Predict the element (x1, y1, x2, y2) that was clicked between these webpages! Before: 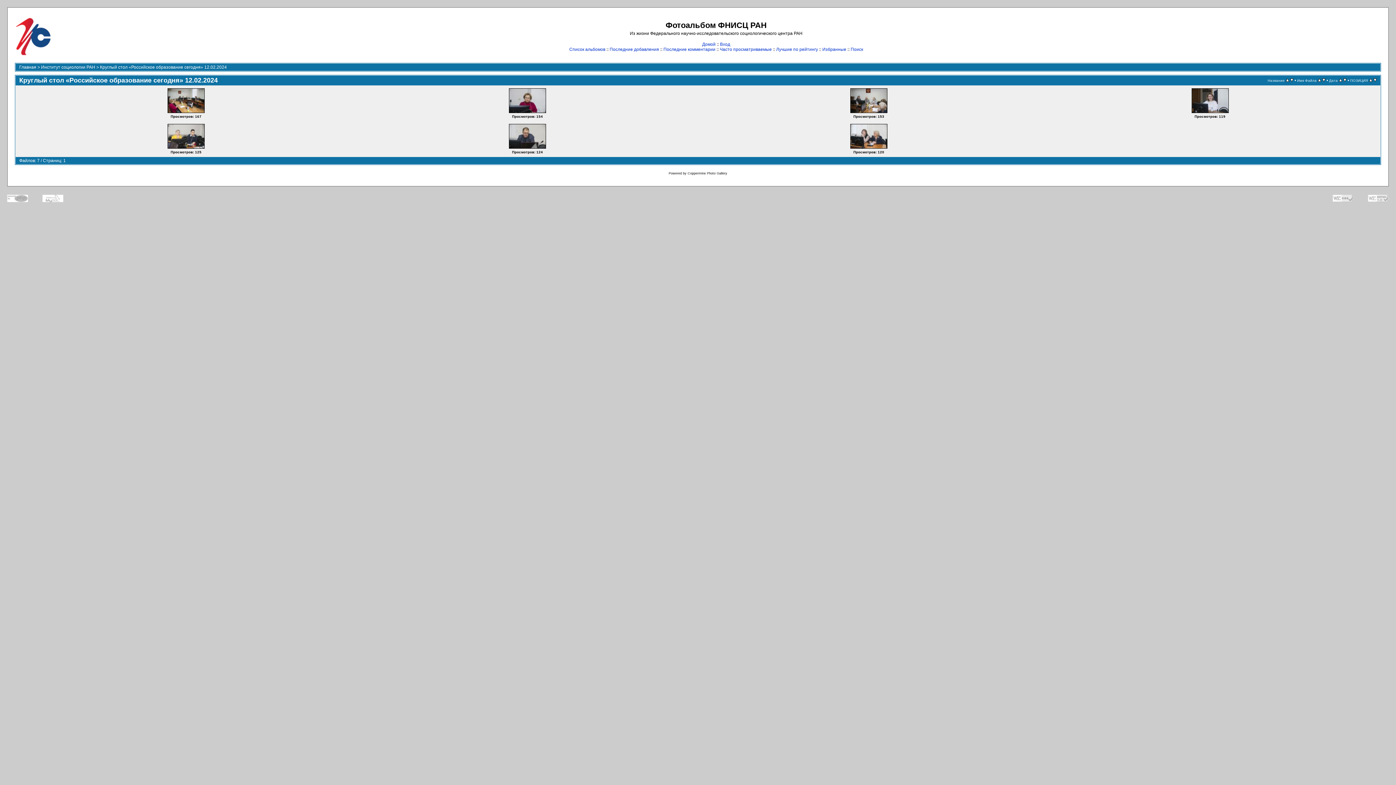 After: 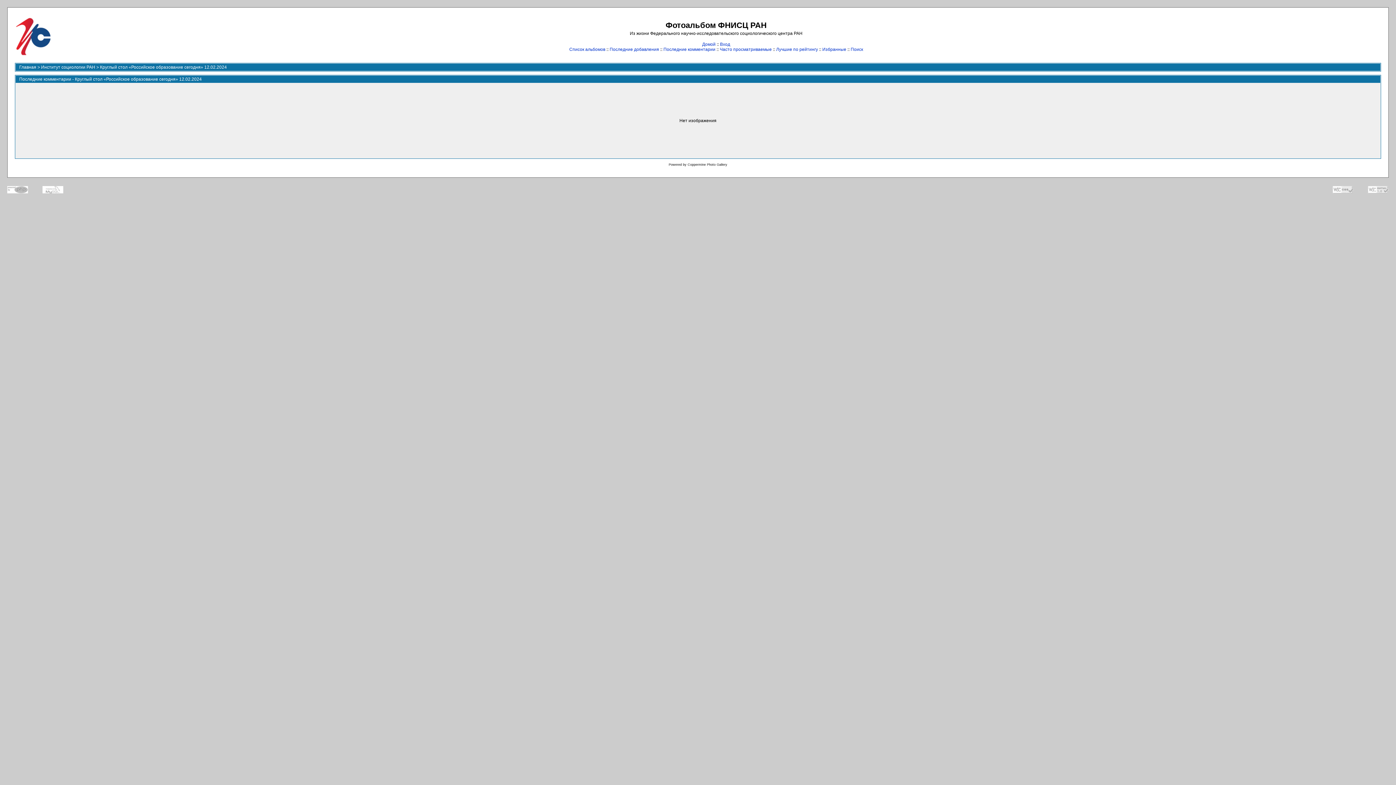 Action: bbox: (663, 46, 715, 52) label: Последние комментарии